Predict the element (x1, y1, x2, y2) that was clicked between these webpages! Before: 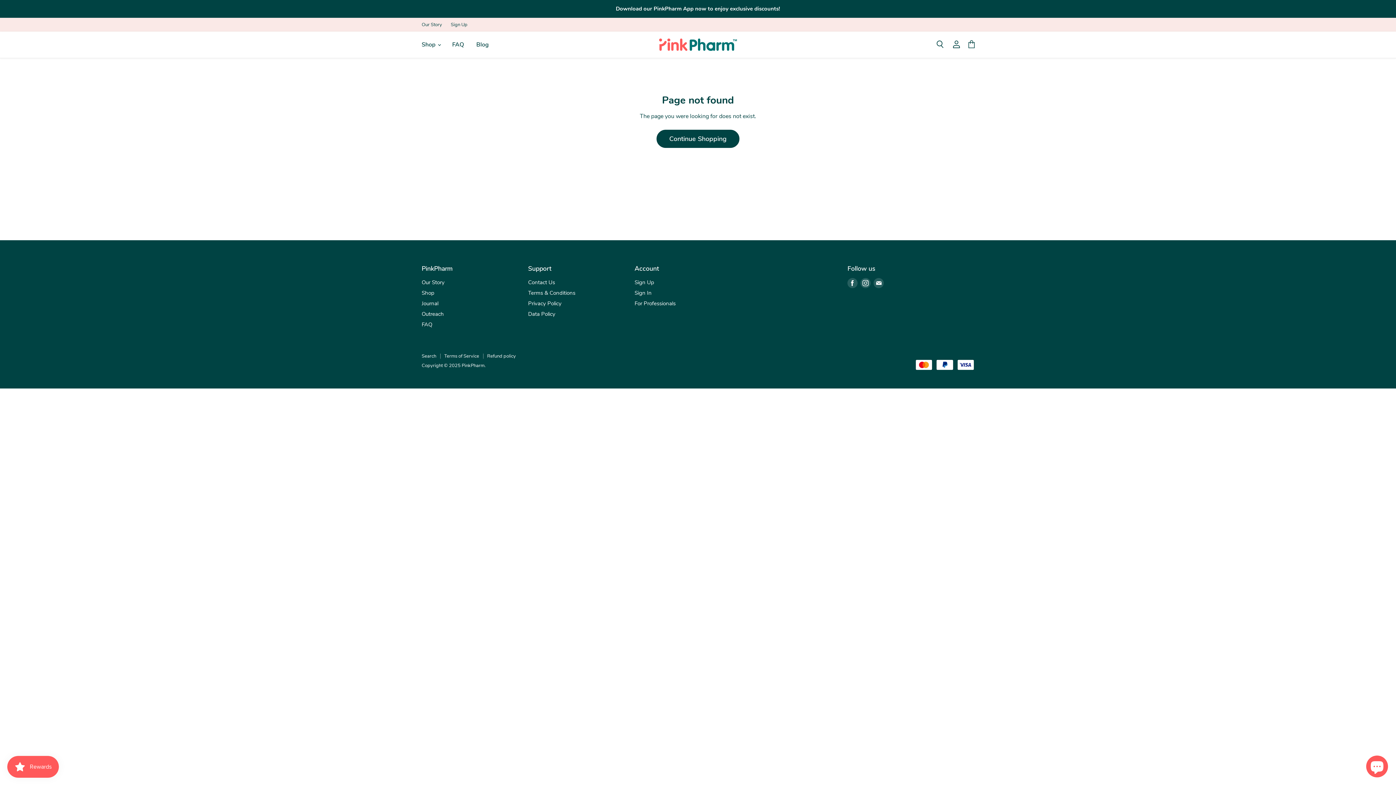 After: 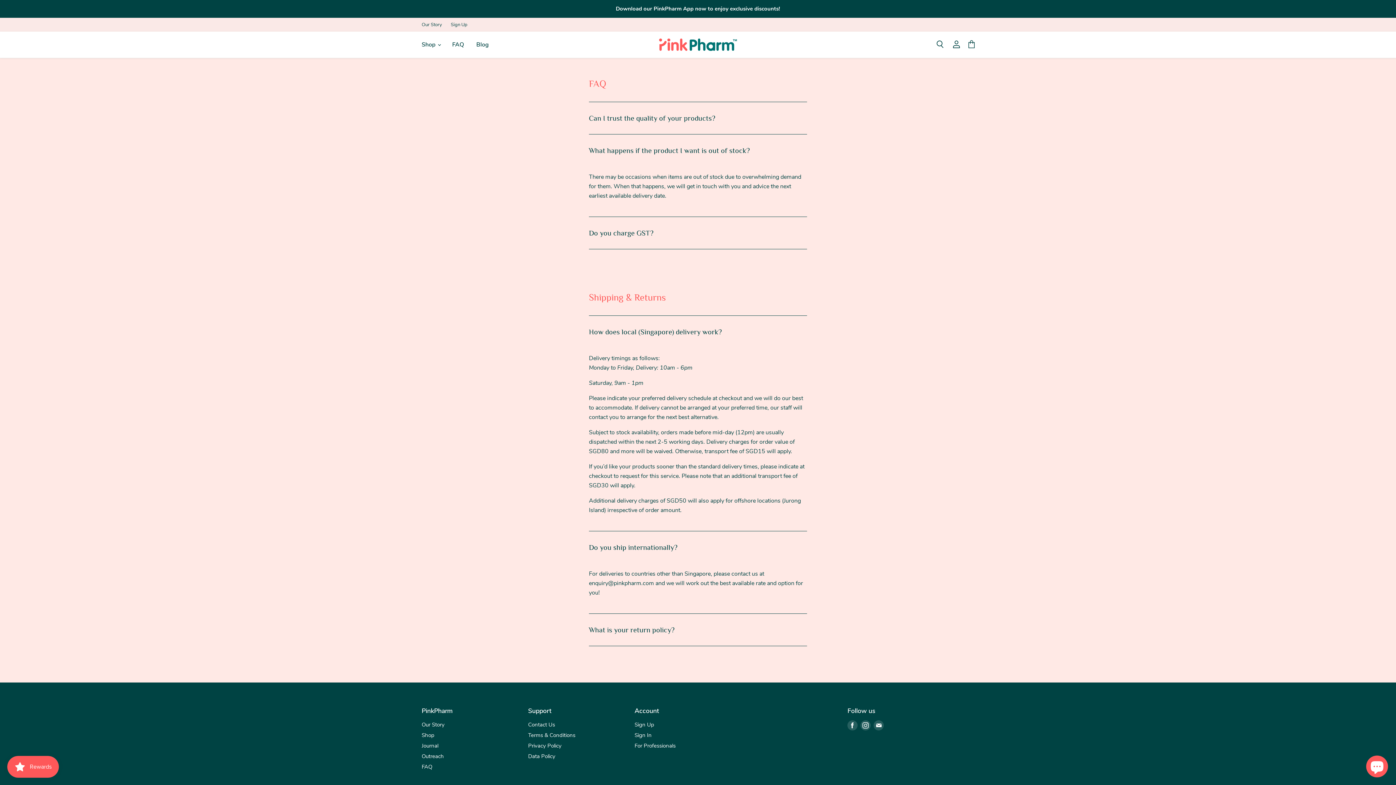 Action: bbox: (446, 37, 469, 52) label: FAQ